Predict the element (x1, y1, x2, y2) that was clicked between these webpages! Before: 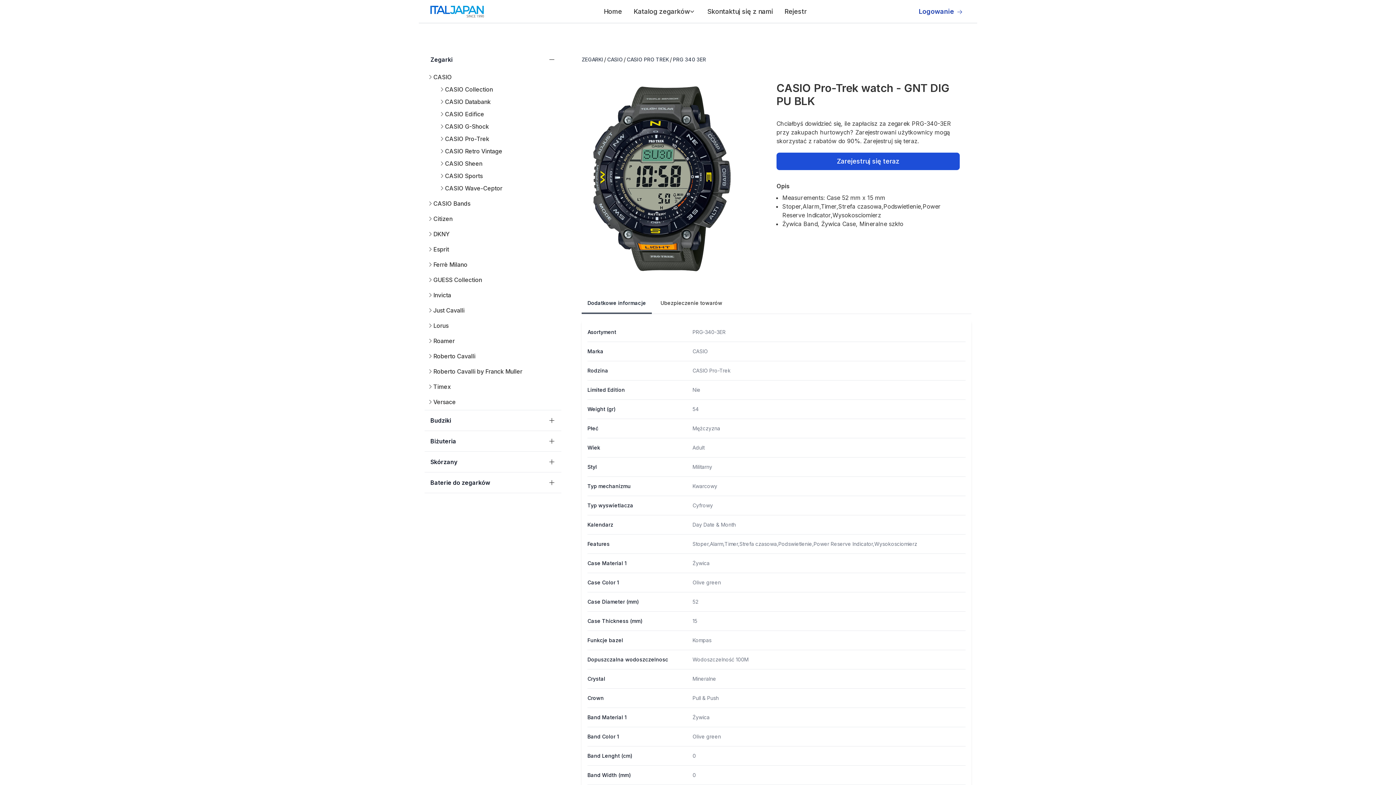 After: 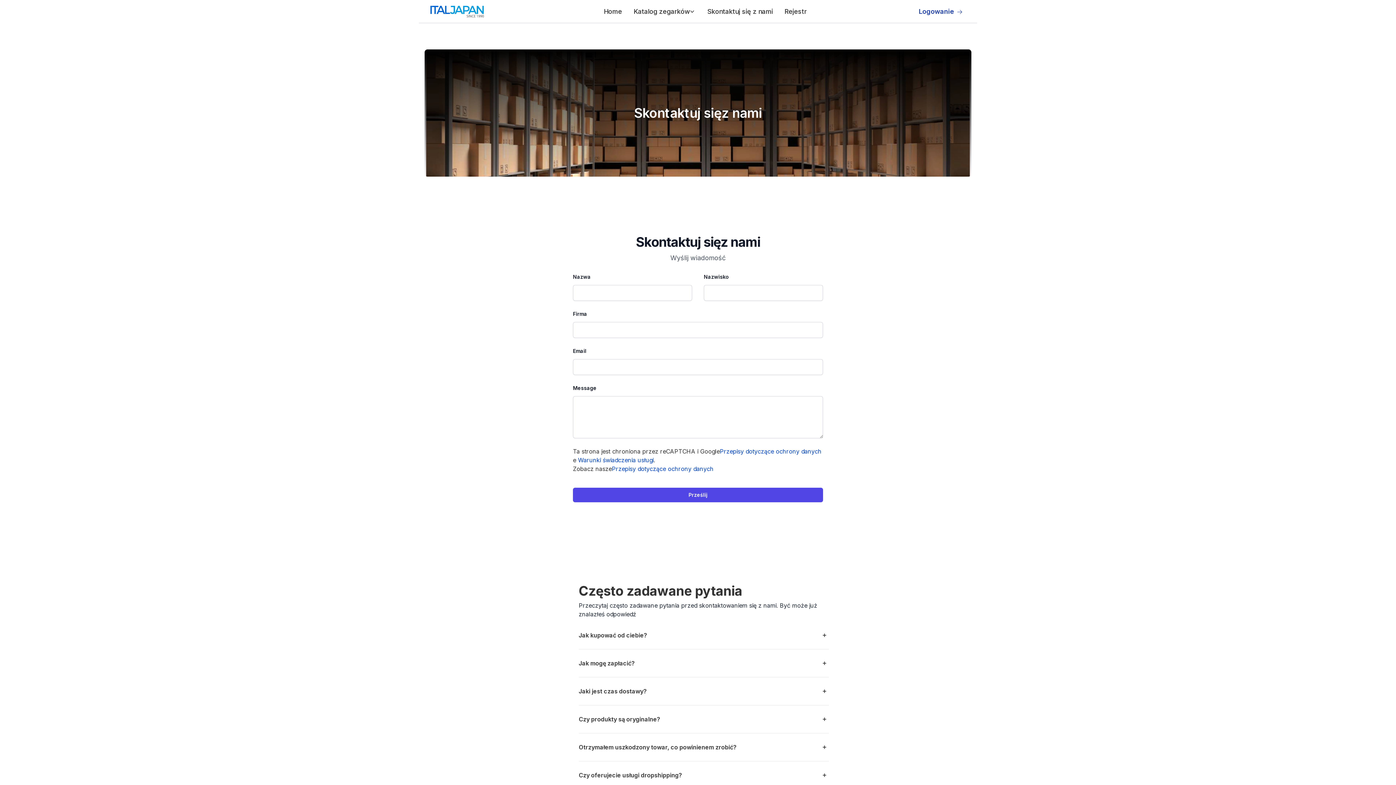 Action: bbox: (707, 6, 773, 16) label: Skontaktuj się z nami